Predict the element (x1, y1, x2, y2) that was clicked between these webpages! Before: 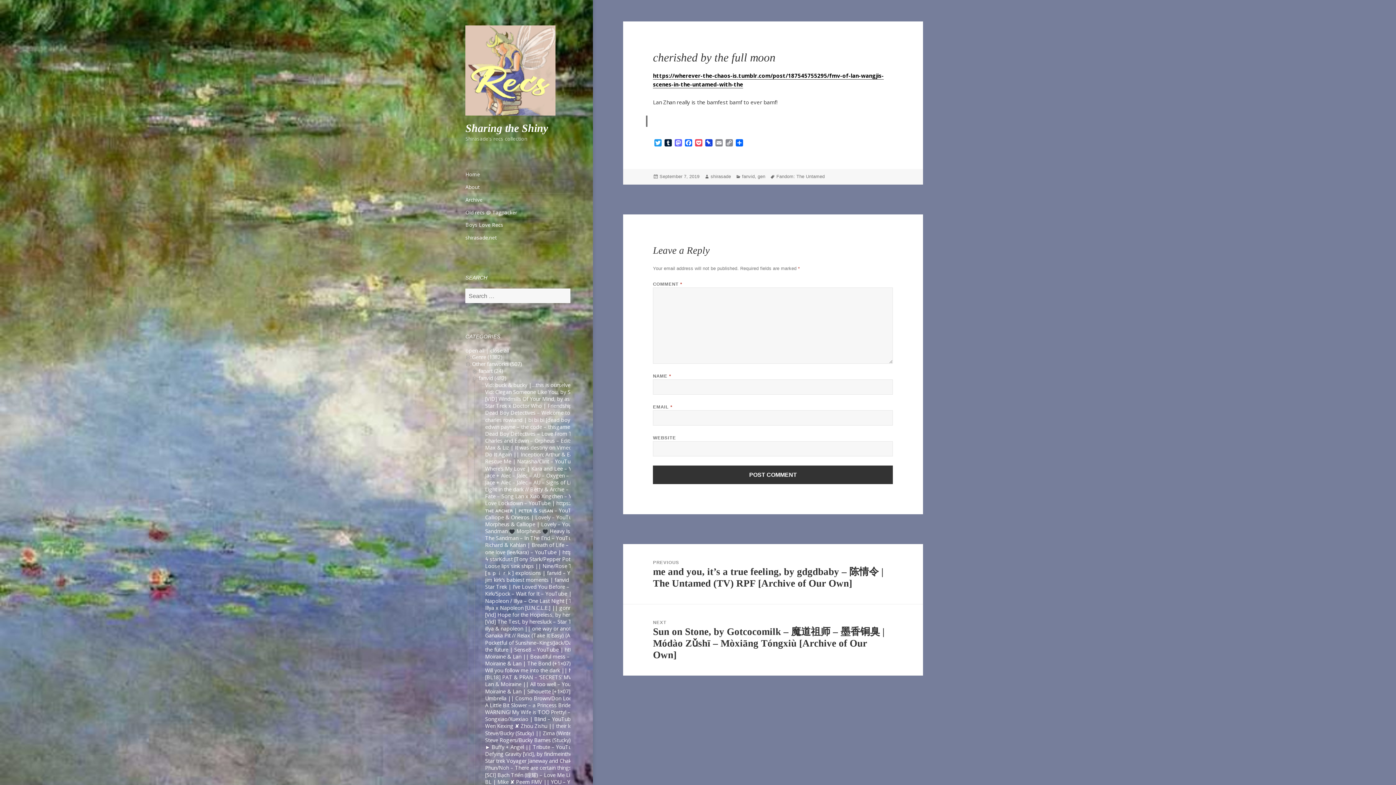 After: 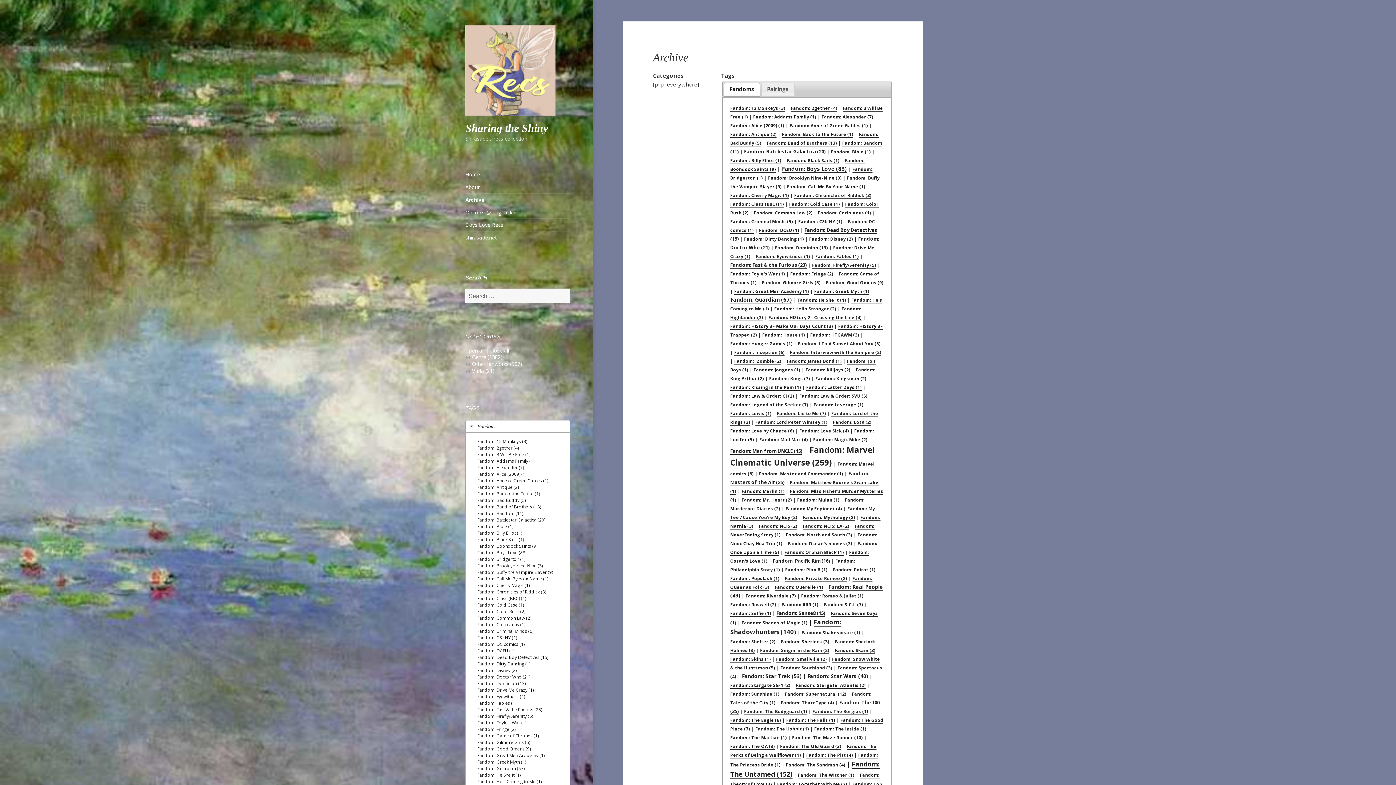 Action: label: Archive bbox: (465, 193, 570, 206)